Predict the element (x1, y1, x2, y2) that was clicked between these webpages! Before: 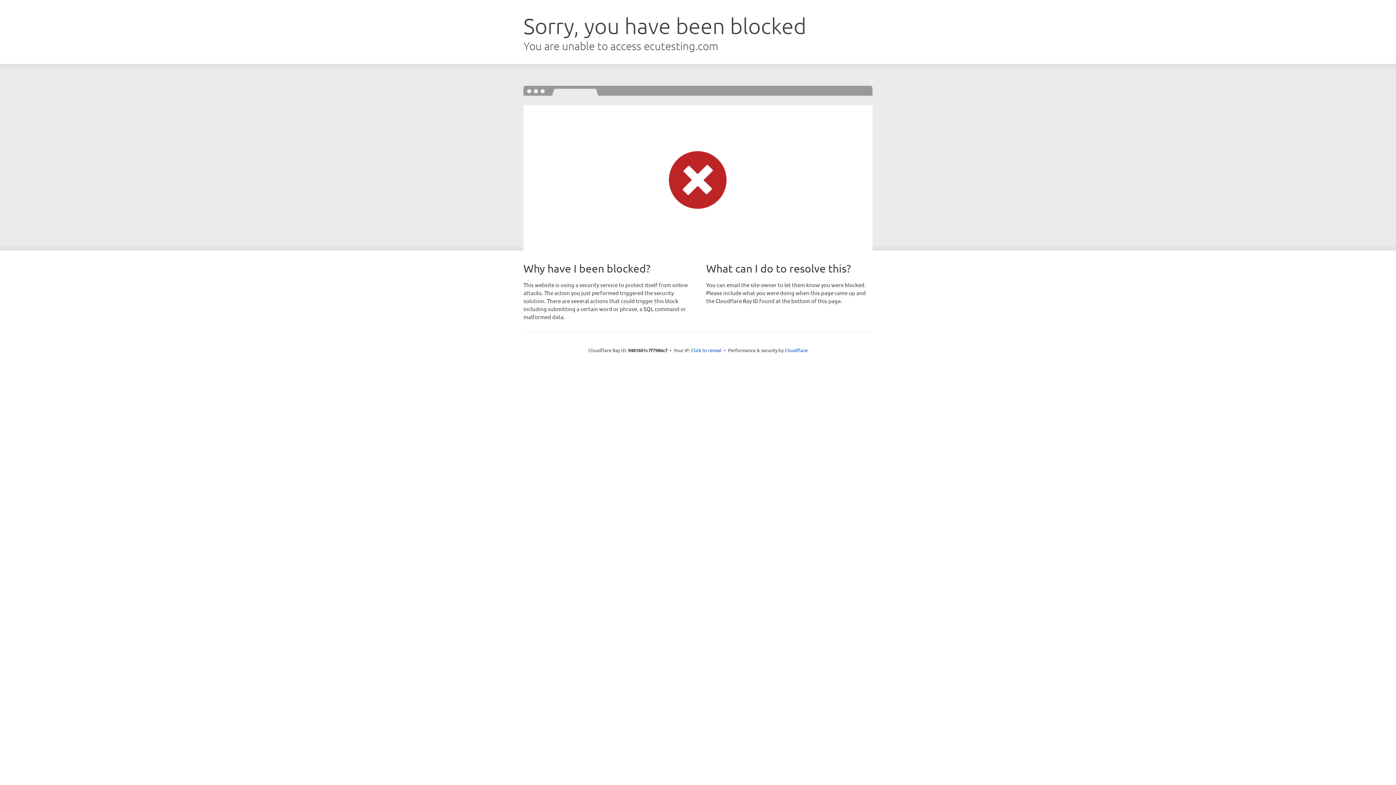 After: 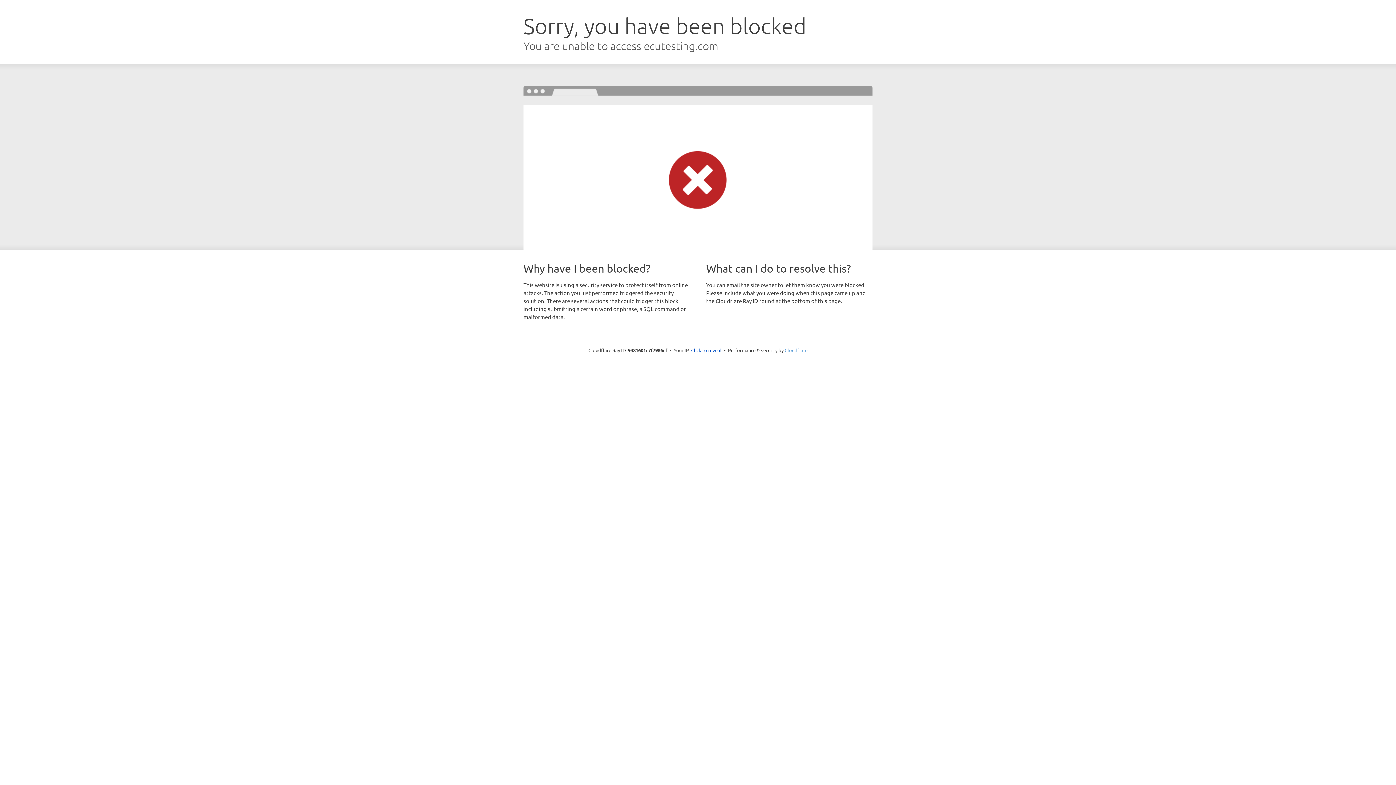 Action: bbox: (784, 347, 807, 353) label: Cloudflare